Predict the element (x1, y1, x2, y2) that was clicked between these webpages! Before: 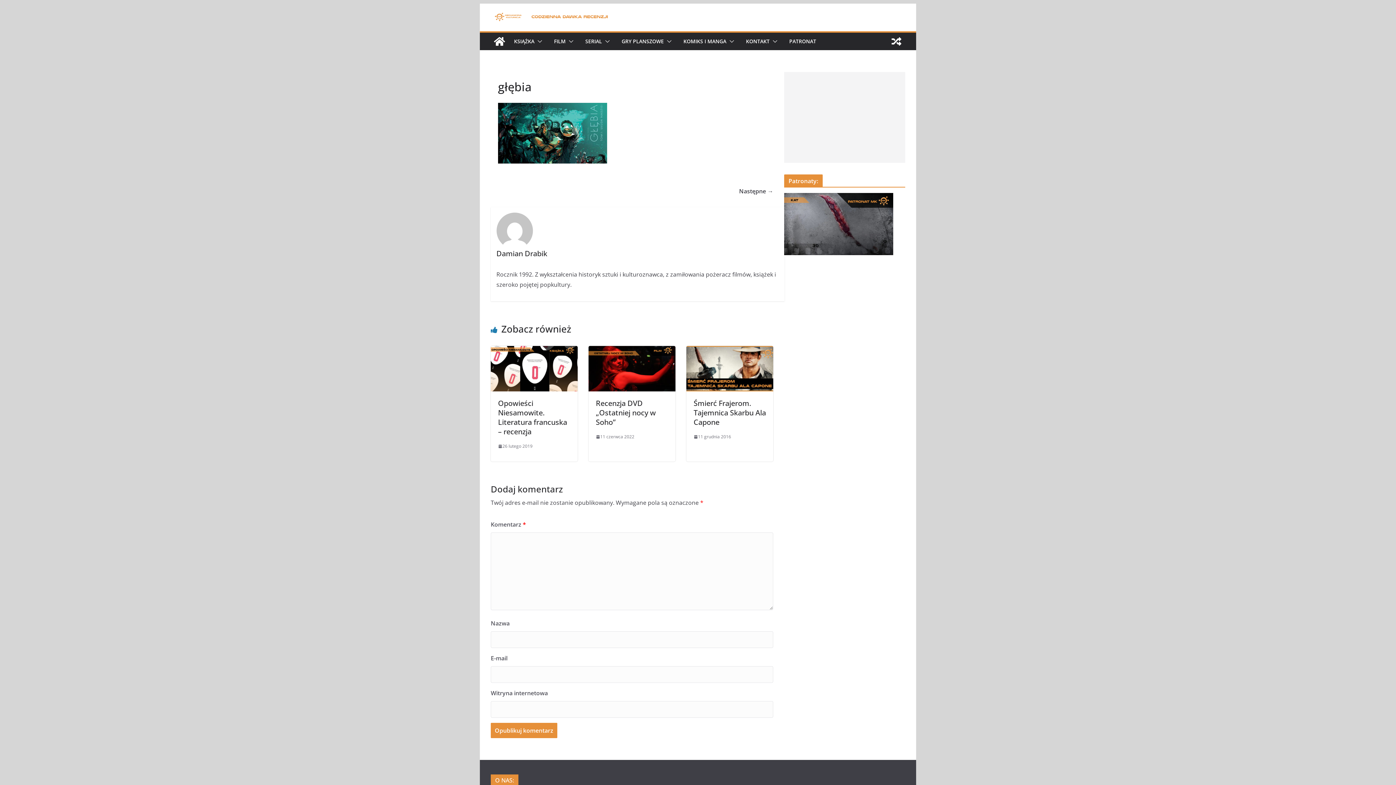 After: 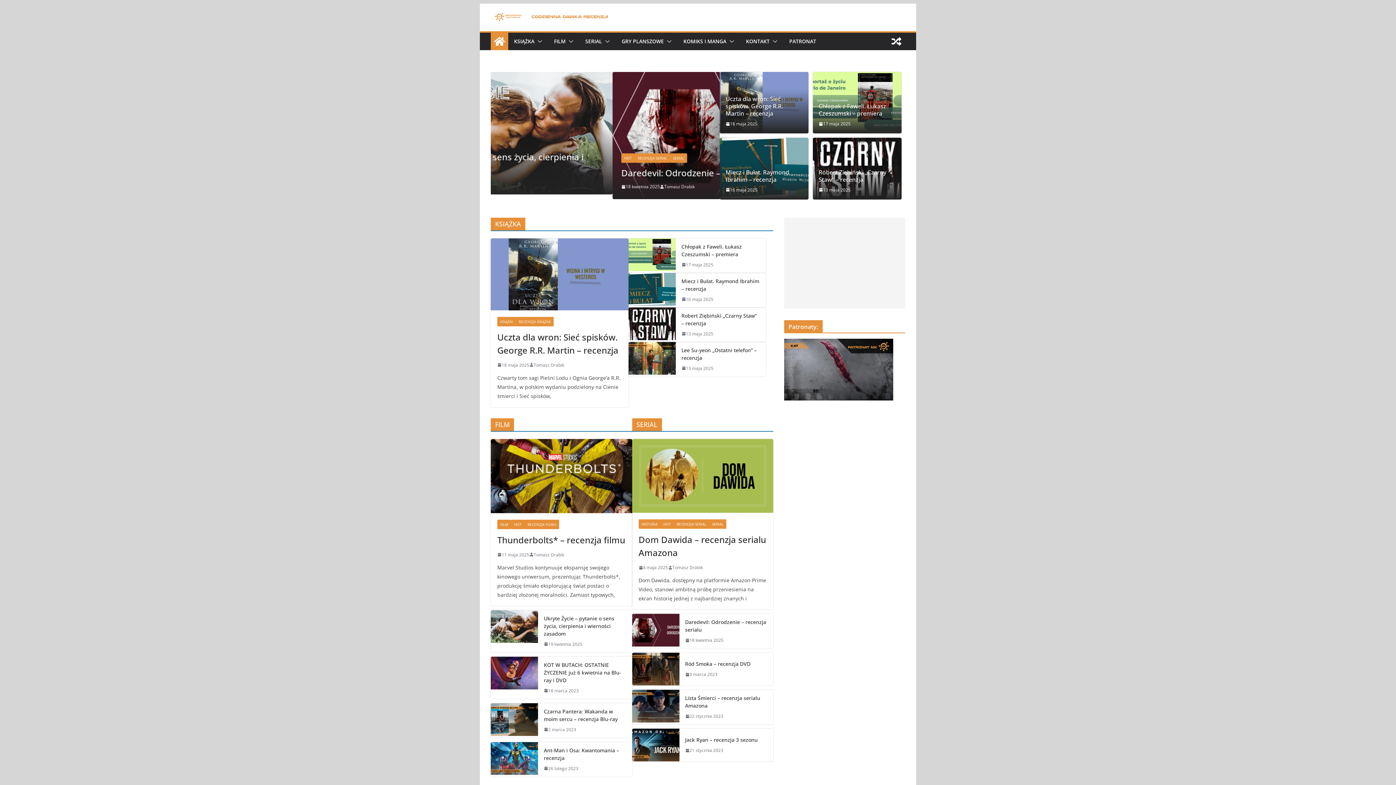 Action: bbox: (490, 32, 508, 50)